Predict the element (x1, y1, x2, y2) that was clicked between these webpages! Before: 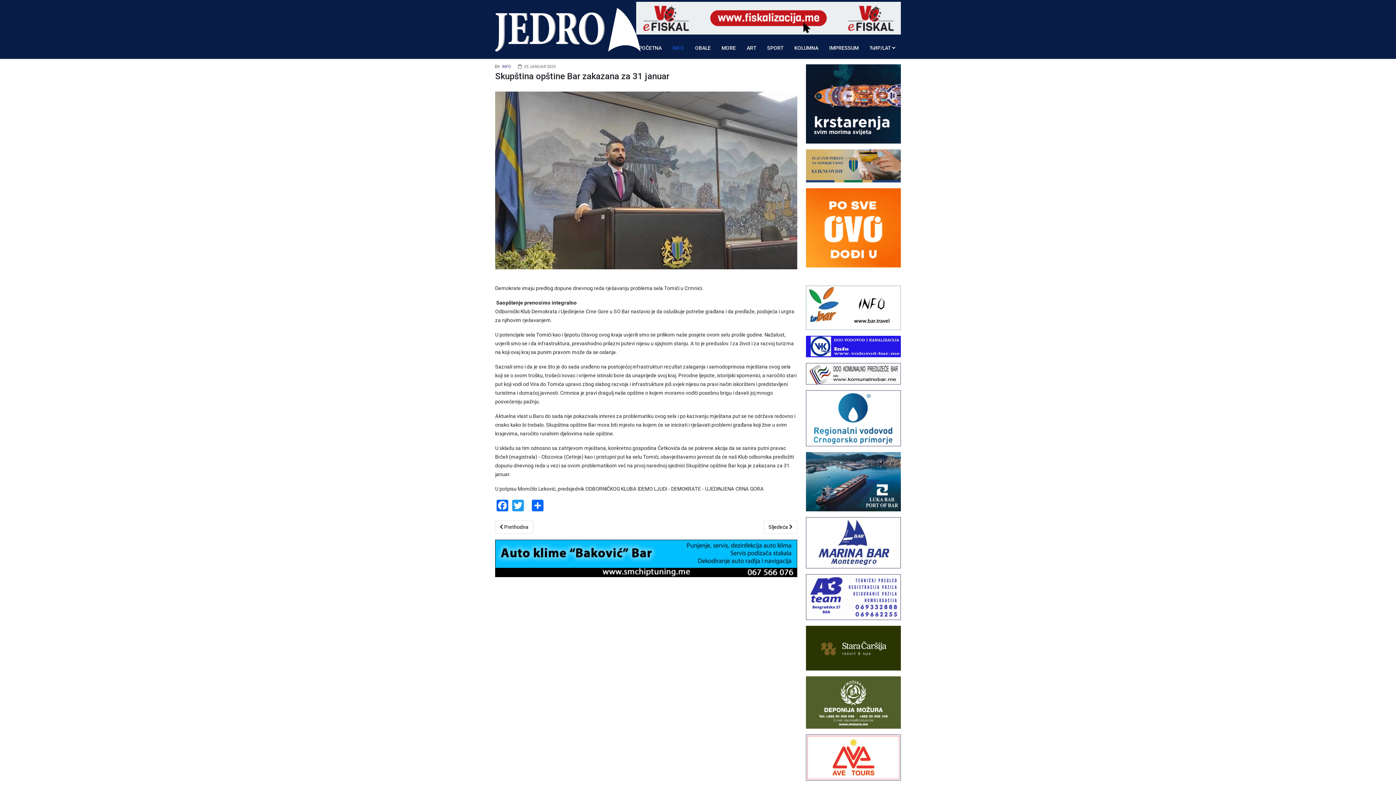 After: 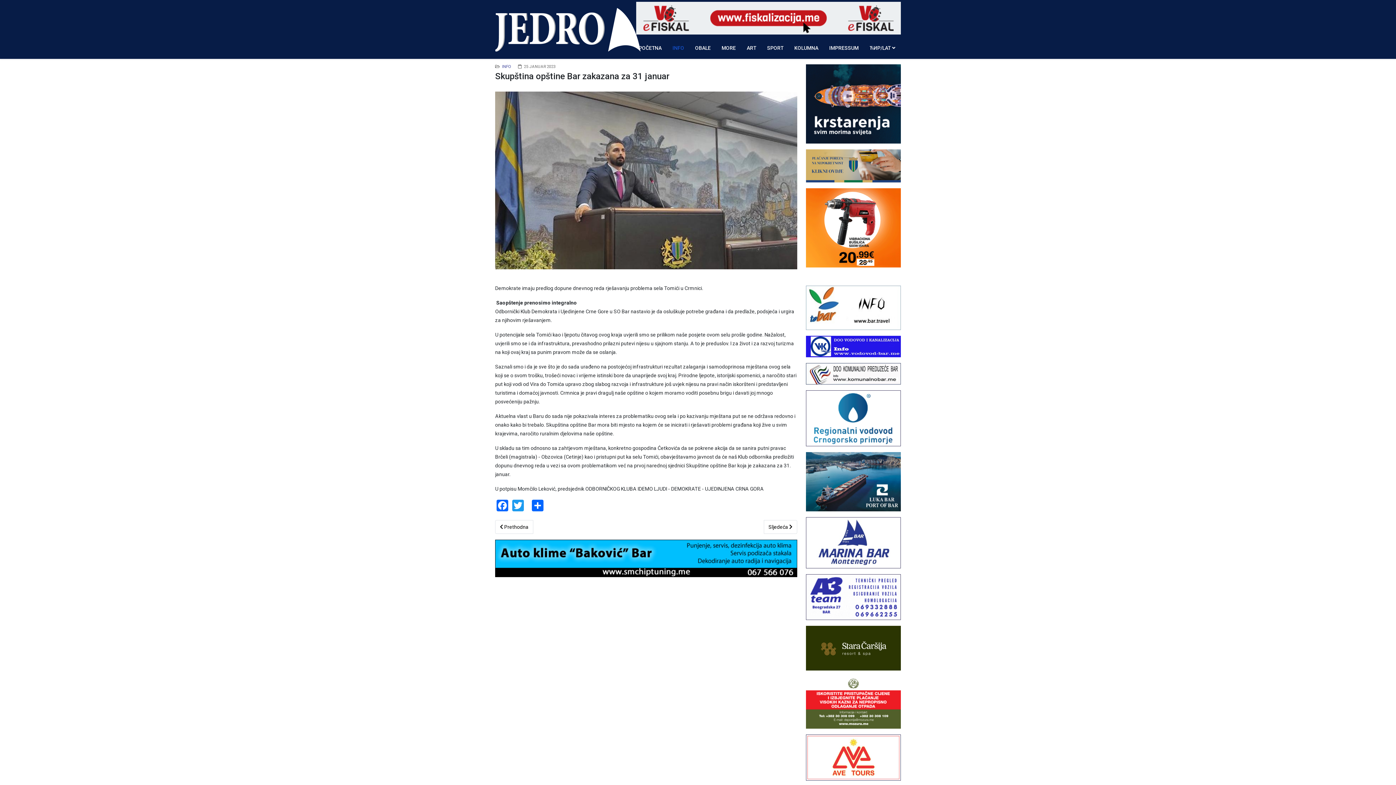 Action: bbox: (806, 285, 901, 330)